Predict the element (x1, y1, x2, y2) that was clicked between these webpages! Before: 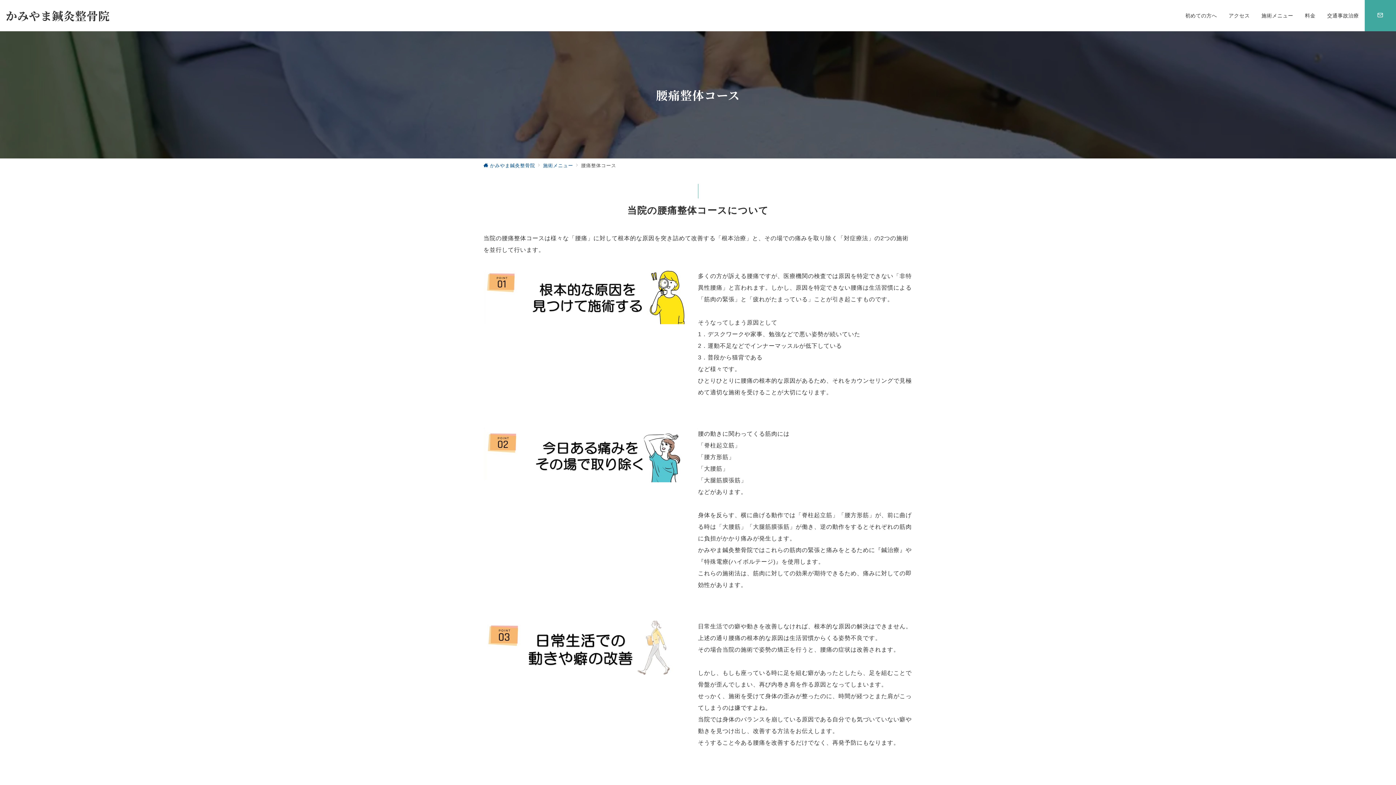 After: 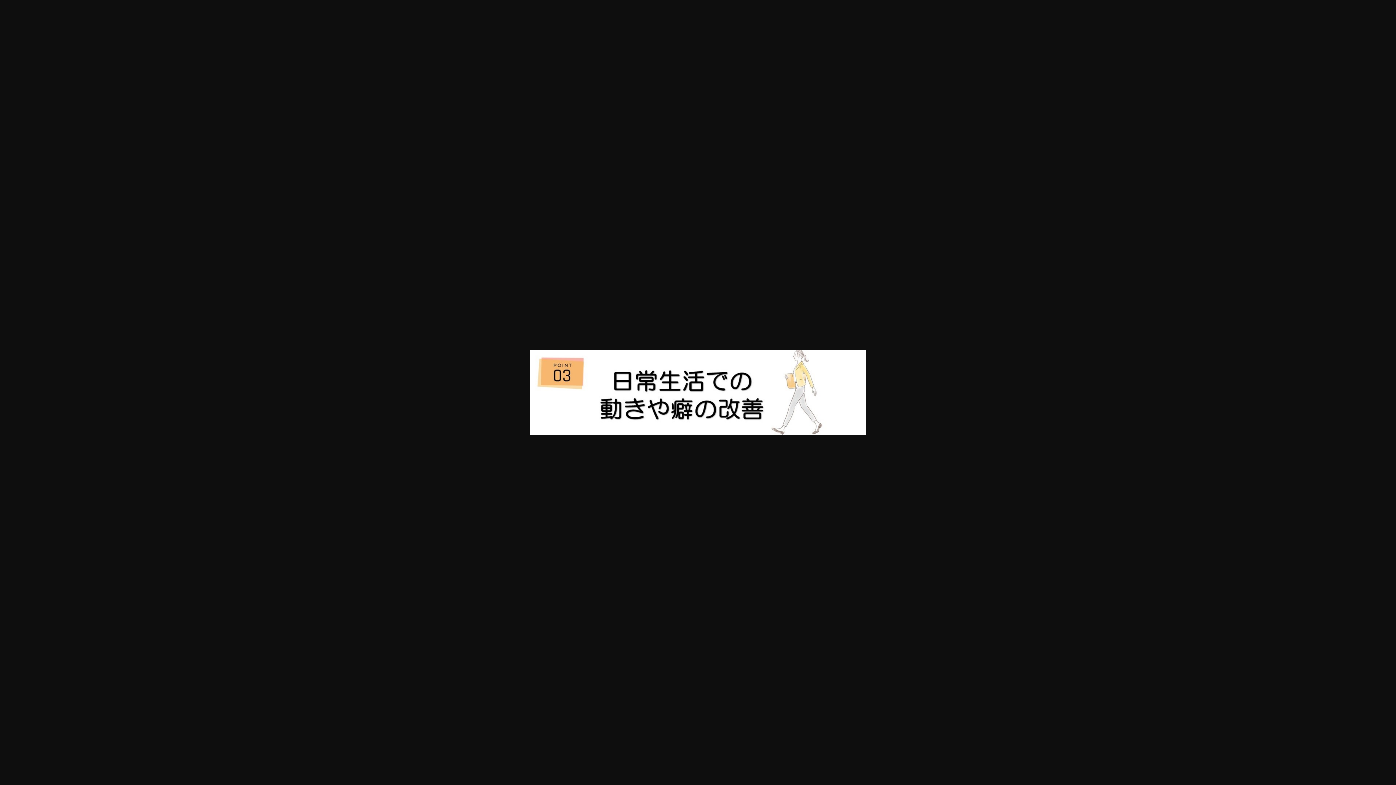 Action: bbox: (483, 621, 698, 675)